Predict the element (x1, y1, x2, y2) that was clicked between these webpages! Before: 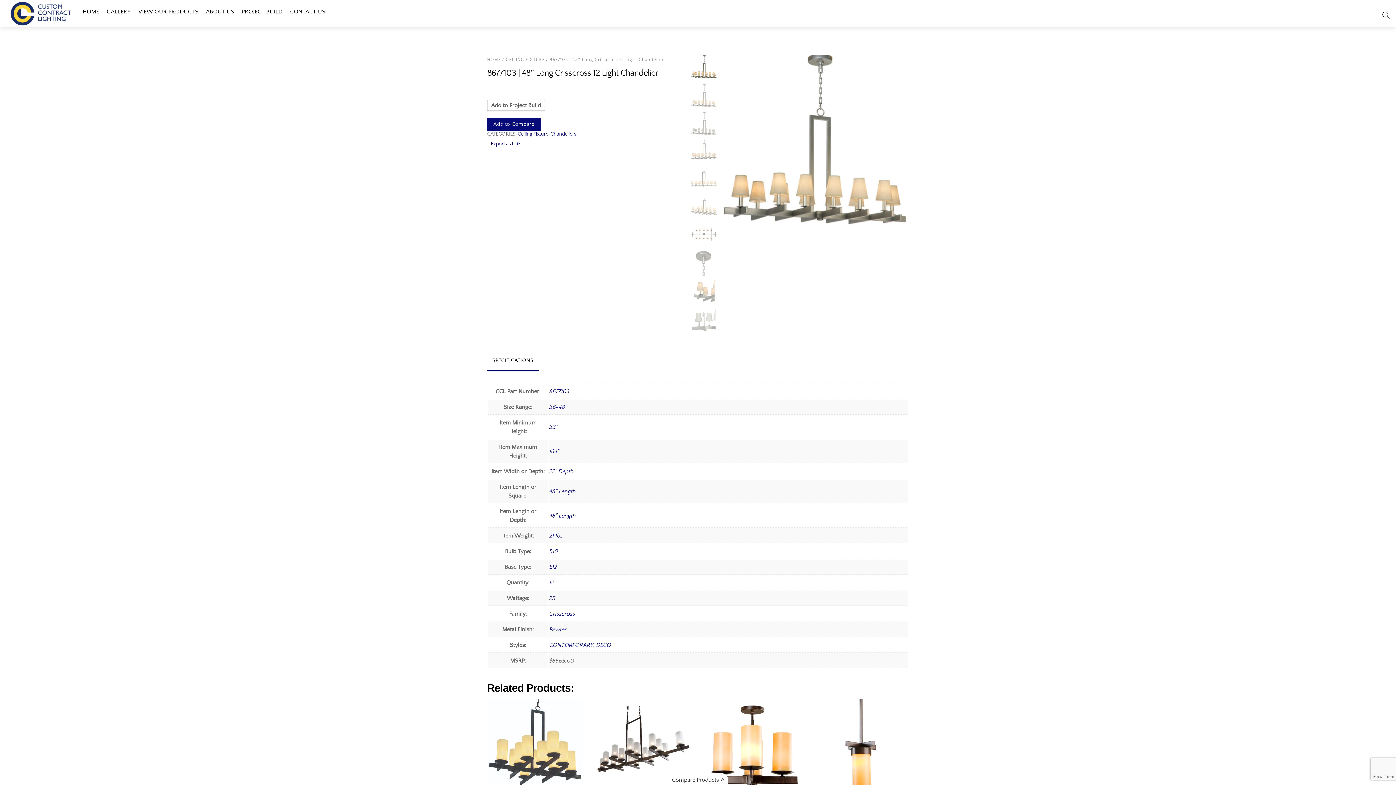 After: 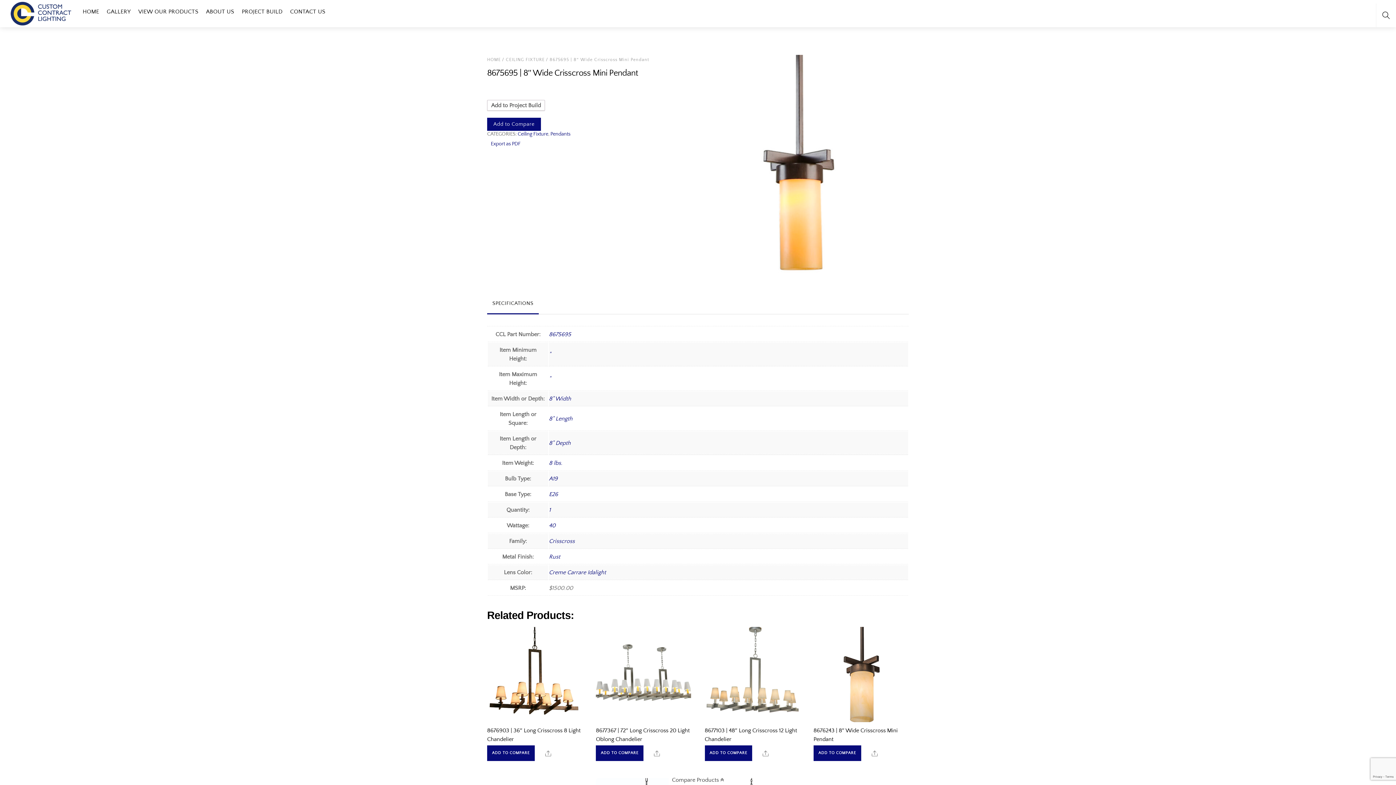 Action: bbox: (813, 699, 909, 795)